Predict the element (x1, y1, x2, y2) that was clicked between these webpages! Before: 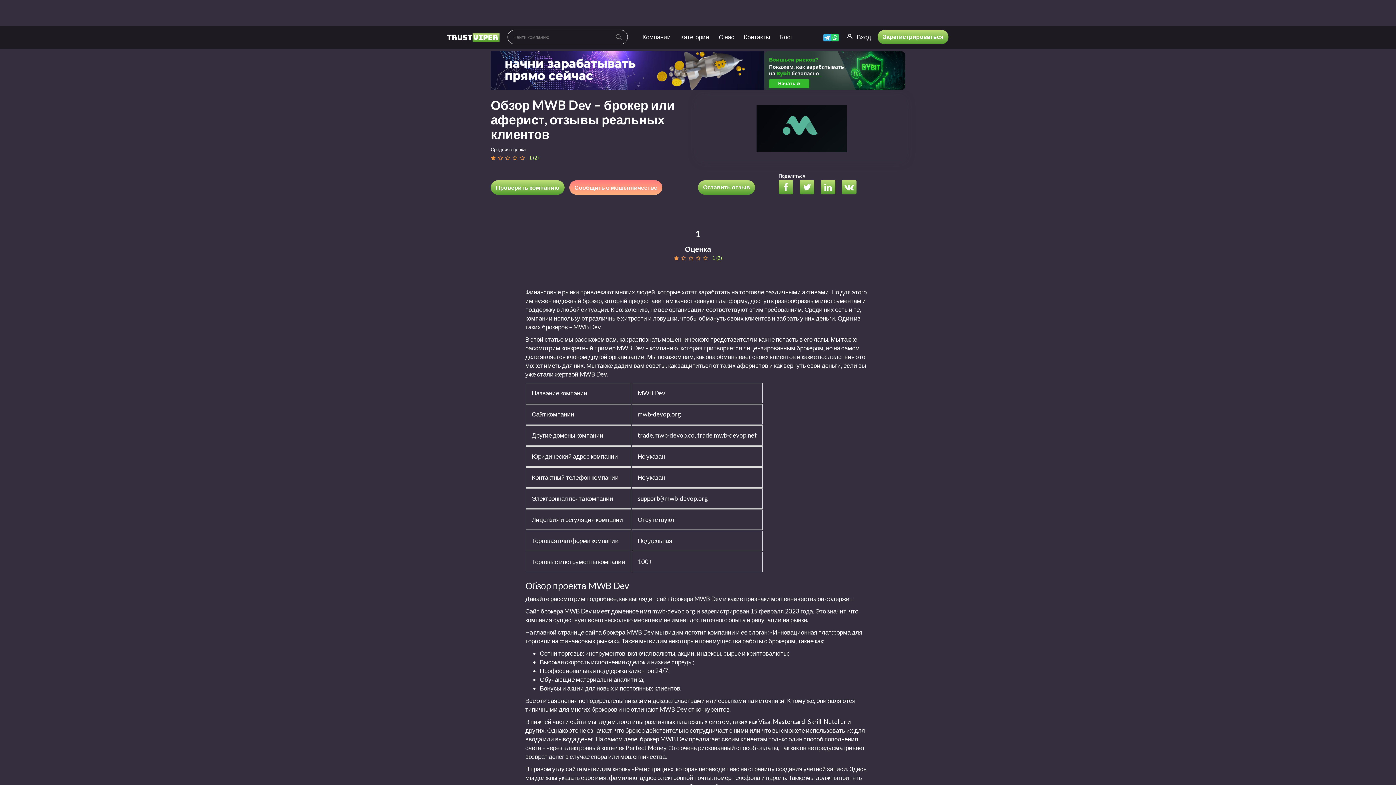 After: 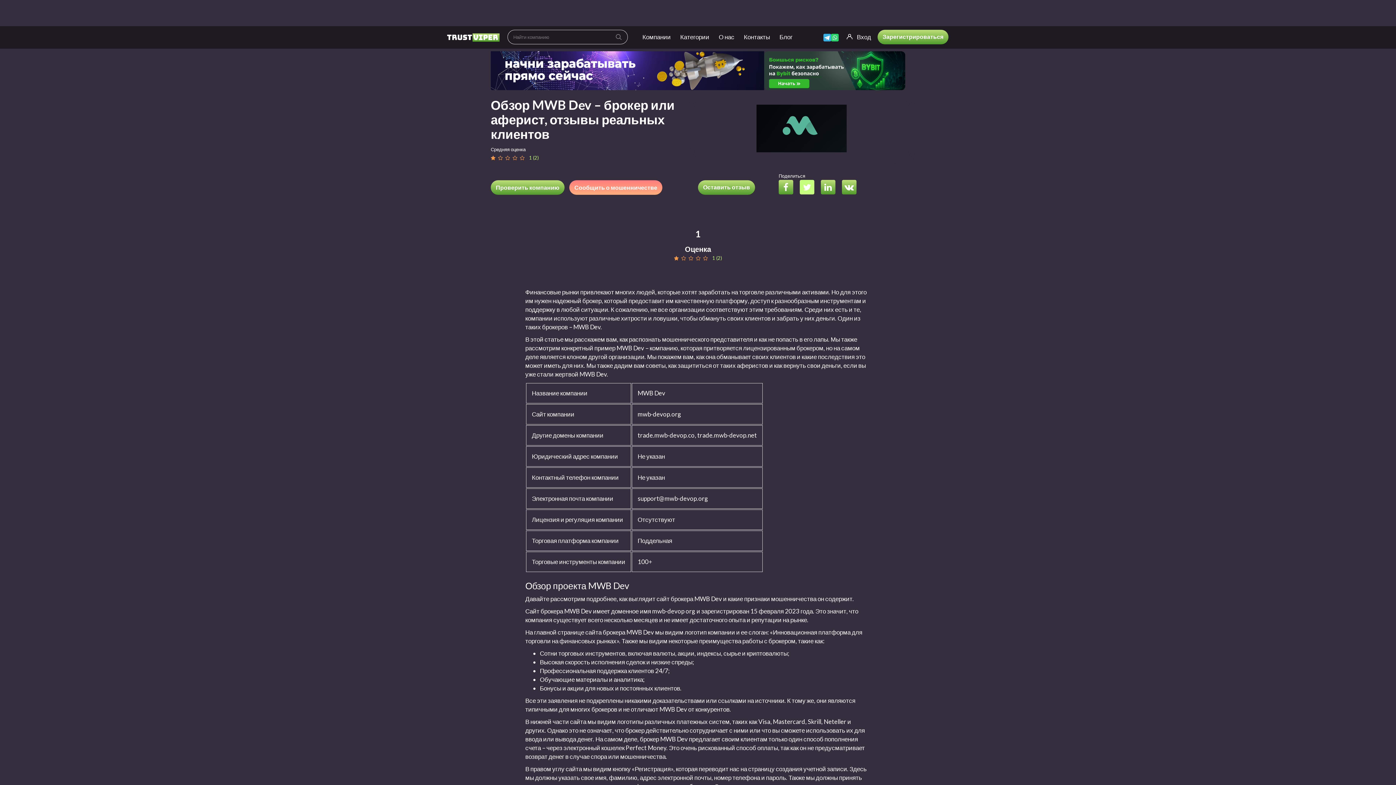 Action: bbox: (800, 184, 820, 191)